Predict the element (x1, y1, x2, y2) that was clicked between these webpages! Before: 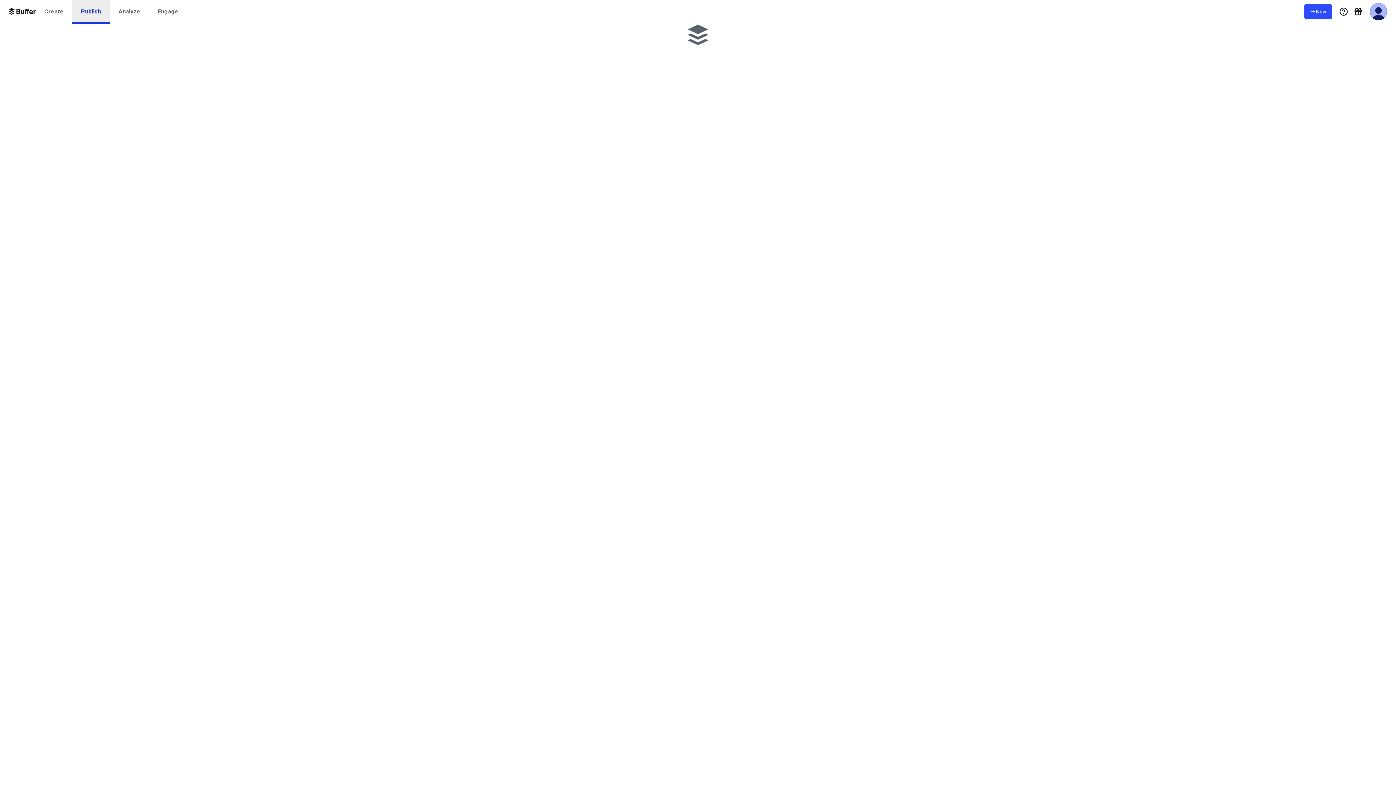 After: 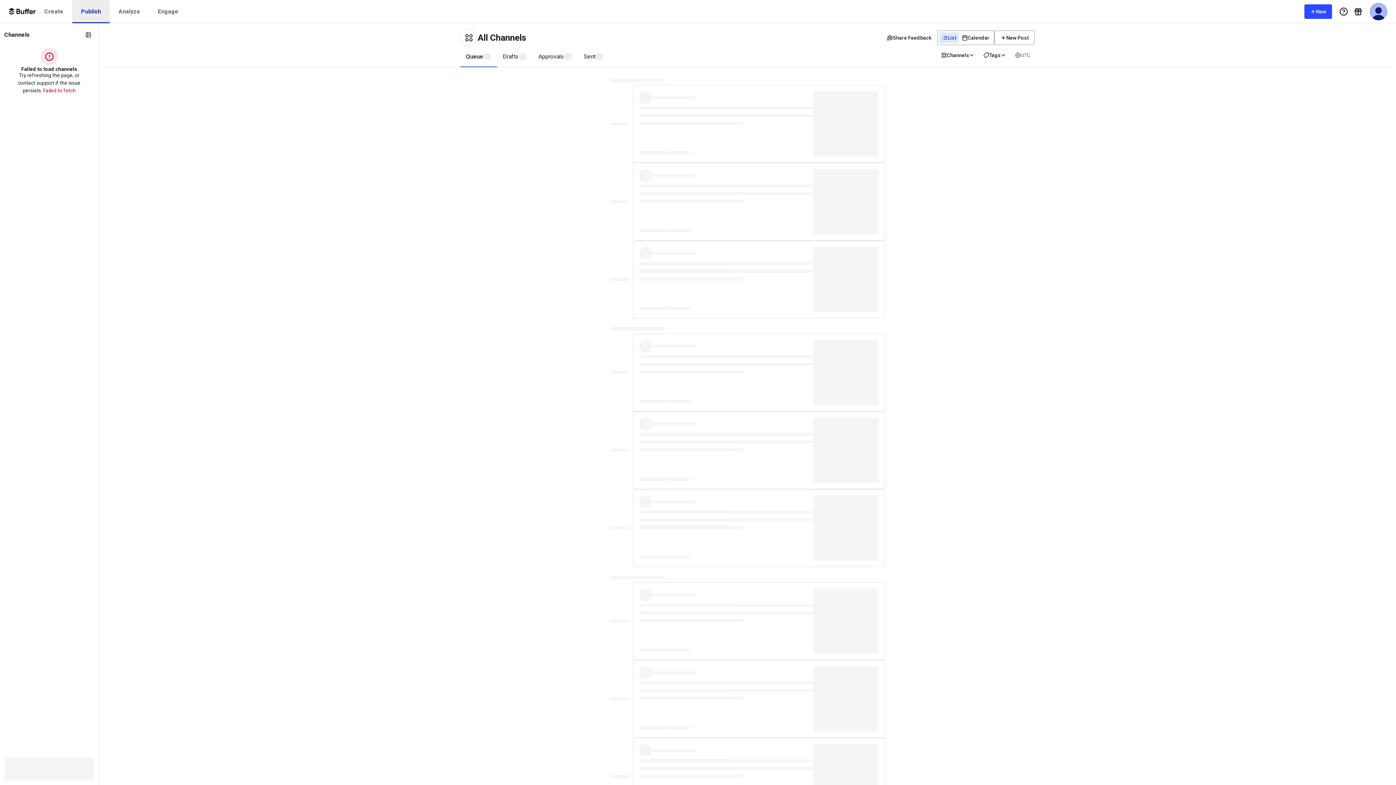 Action: bbox: (72, 0, 109, 23) label: Publish